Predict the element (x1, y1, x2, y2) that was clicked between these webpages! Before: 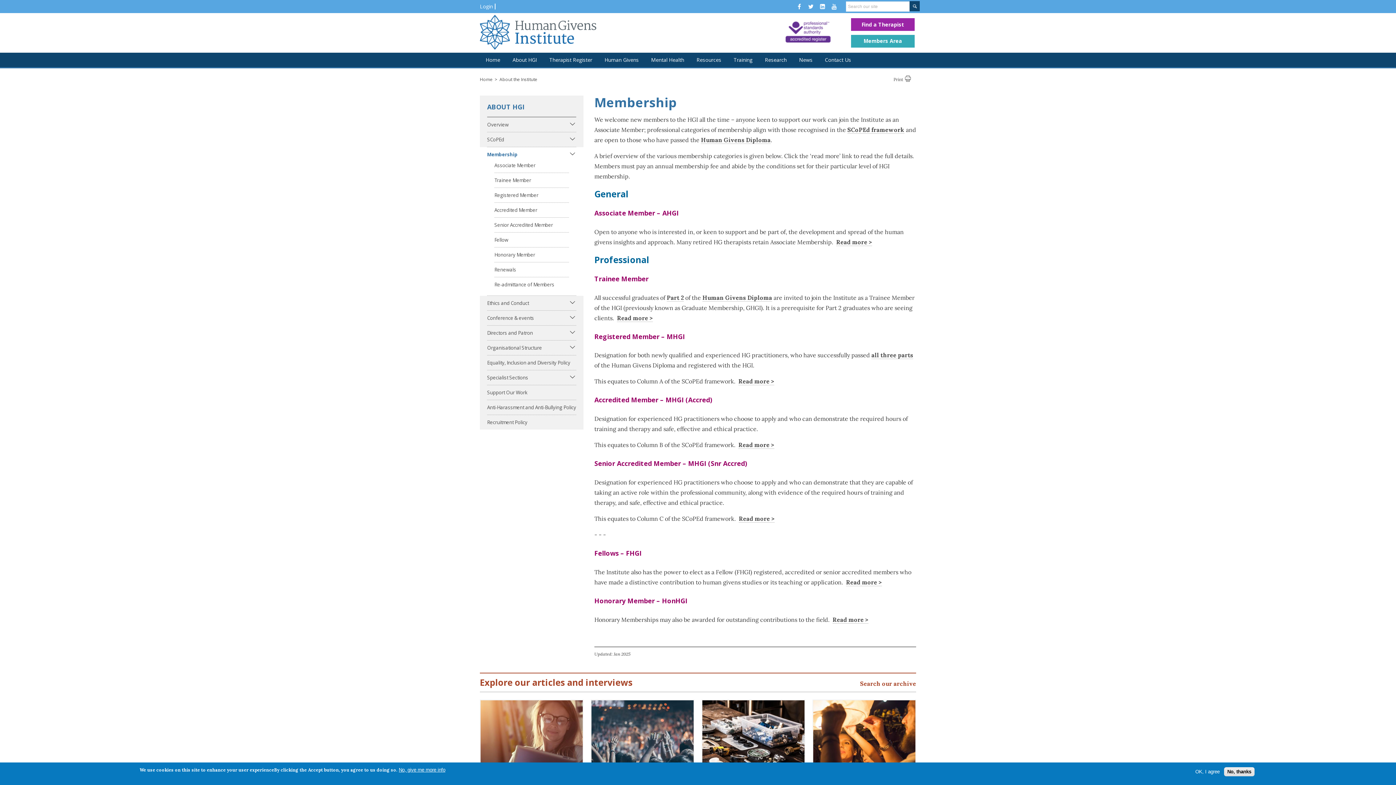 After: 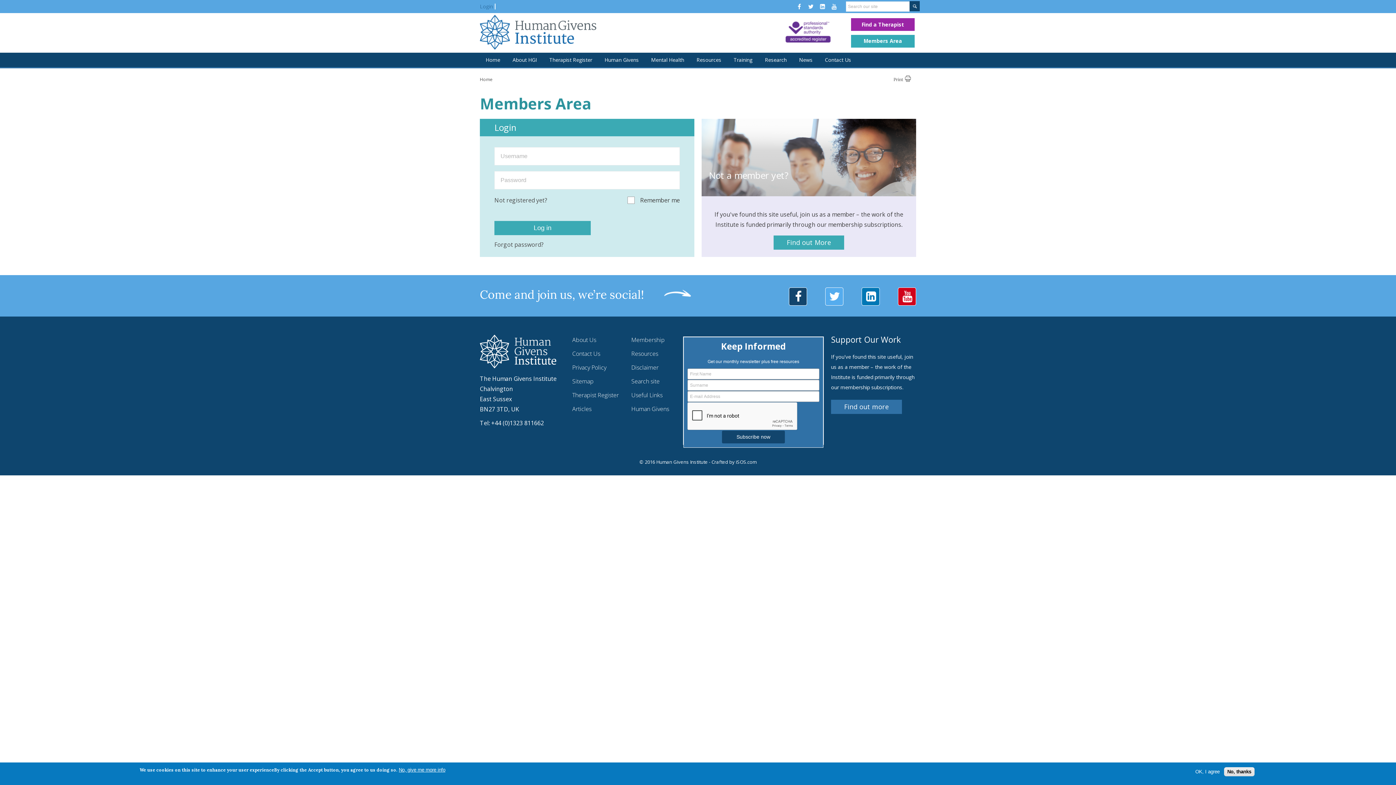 Action: label: Members Area bbox: (851, 34, 914, 47)